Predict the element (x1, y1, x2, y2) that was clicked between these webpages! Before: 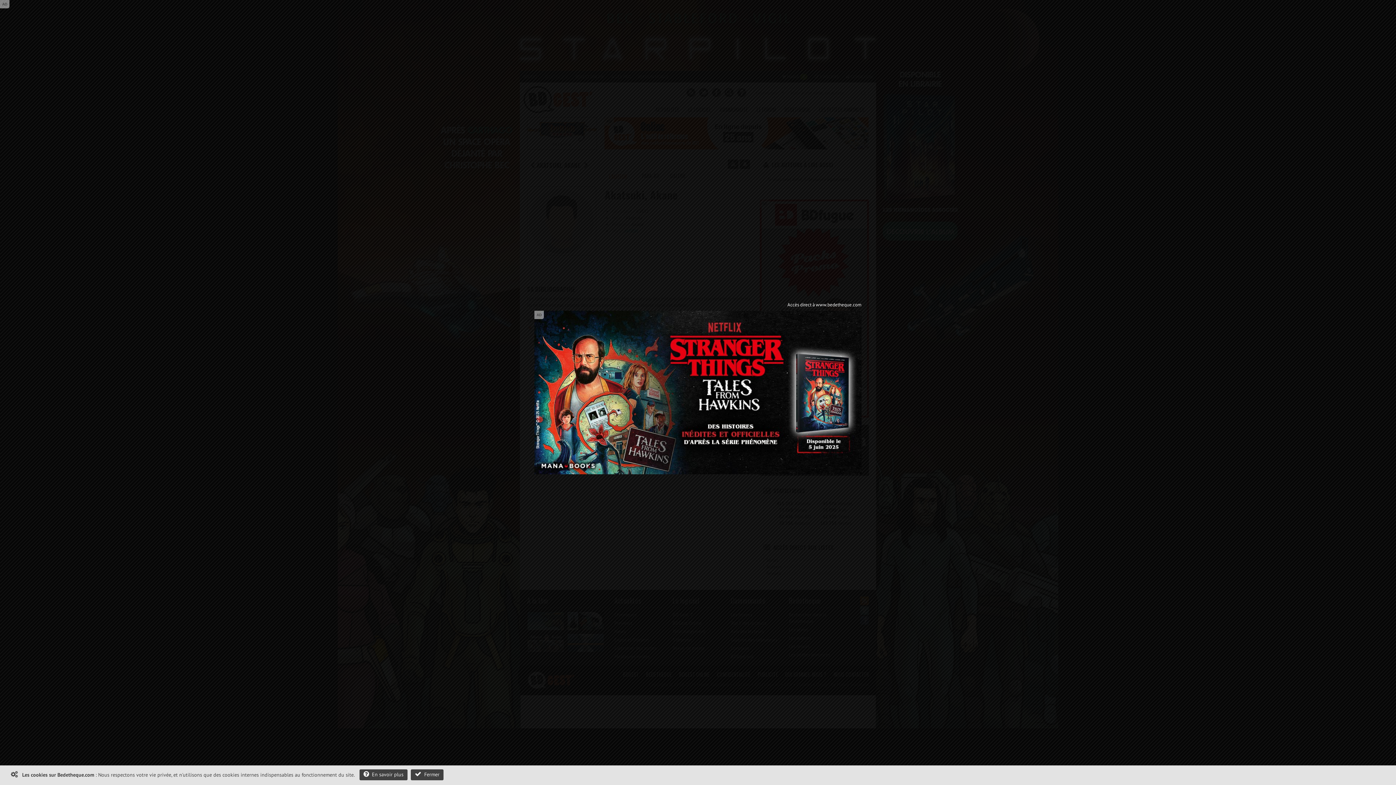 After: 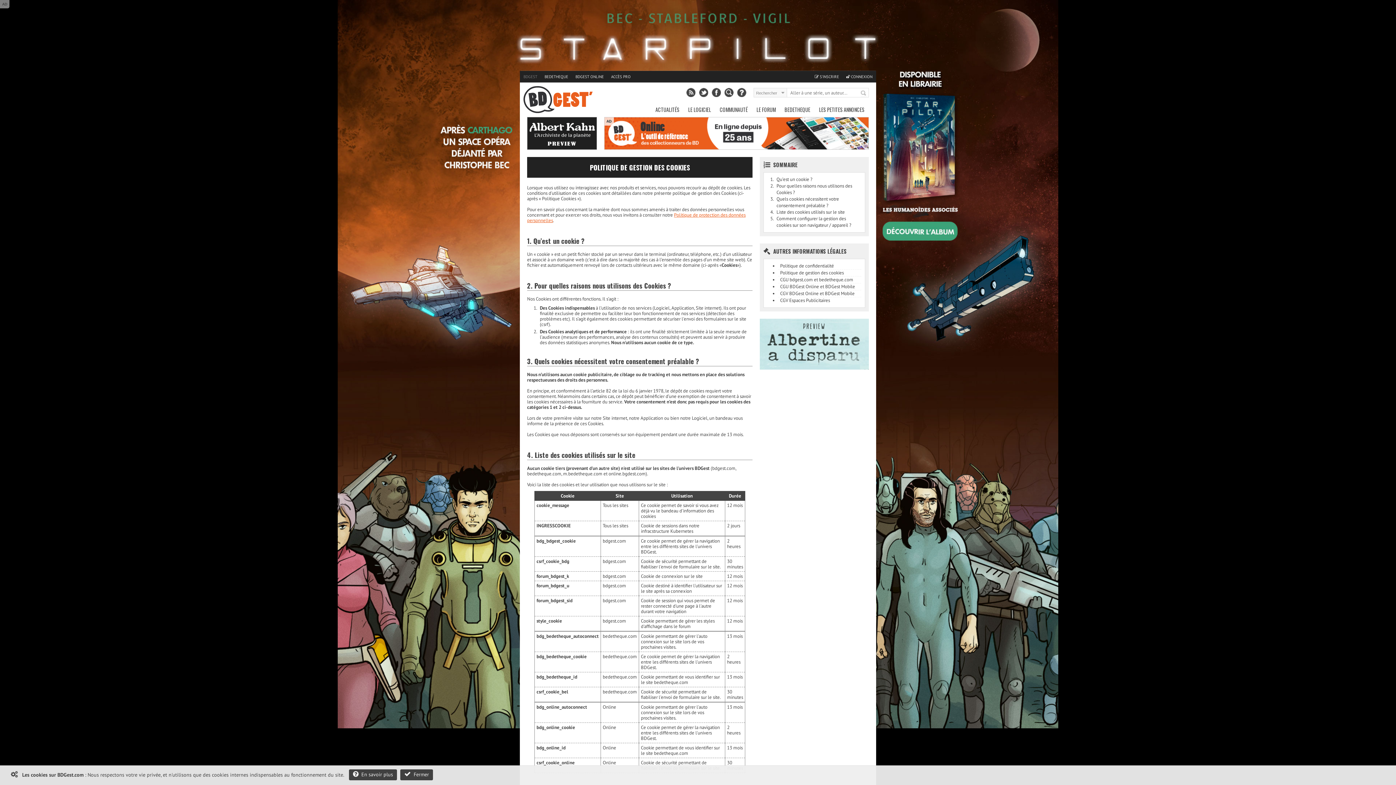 Action: bbox: (359, 769, 407, 780) label:   En savoir plus